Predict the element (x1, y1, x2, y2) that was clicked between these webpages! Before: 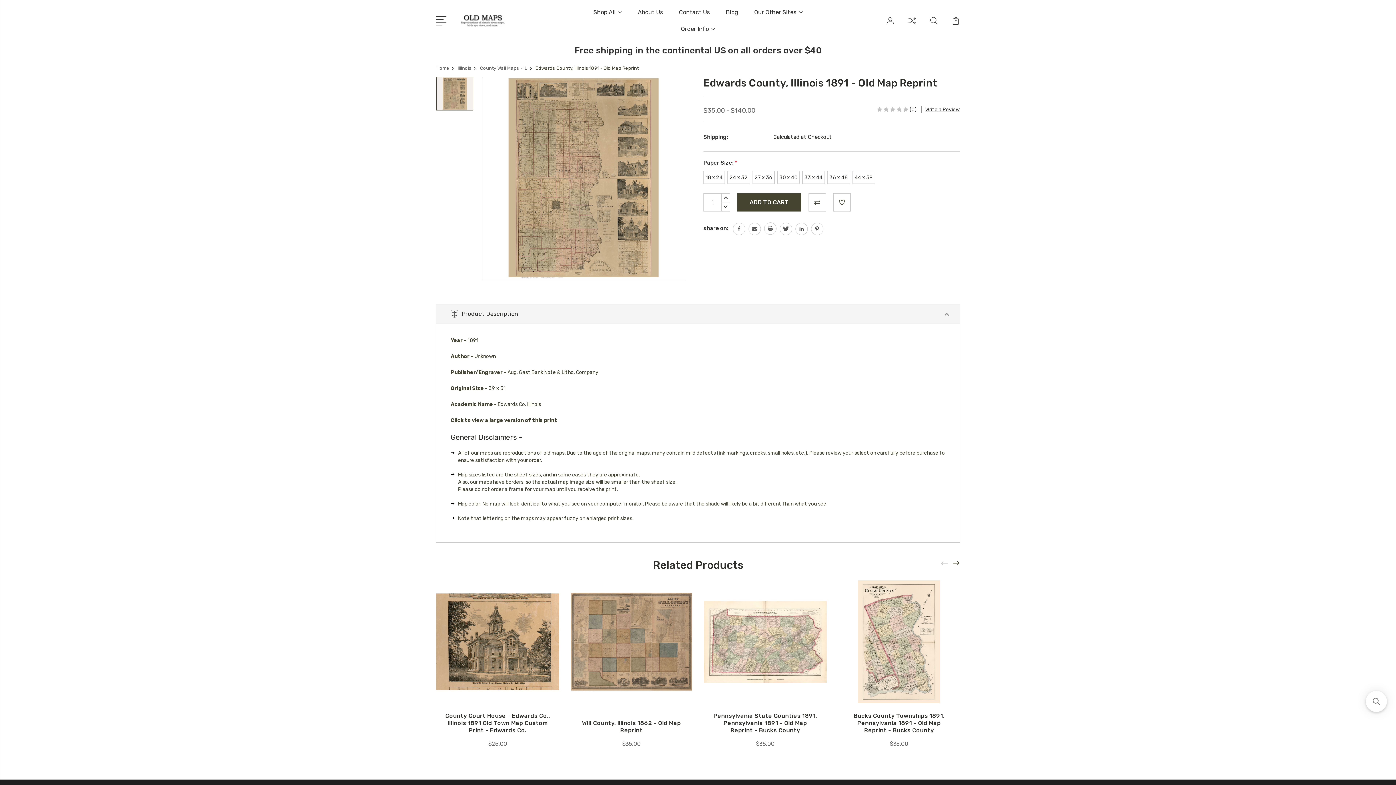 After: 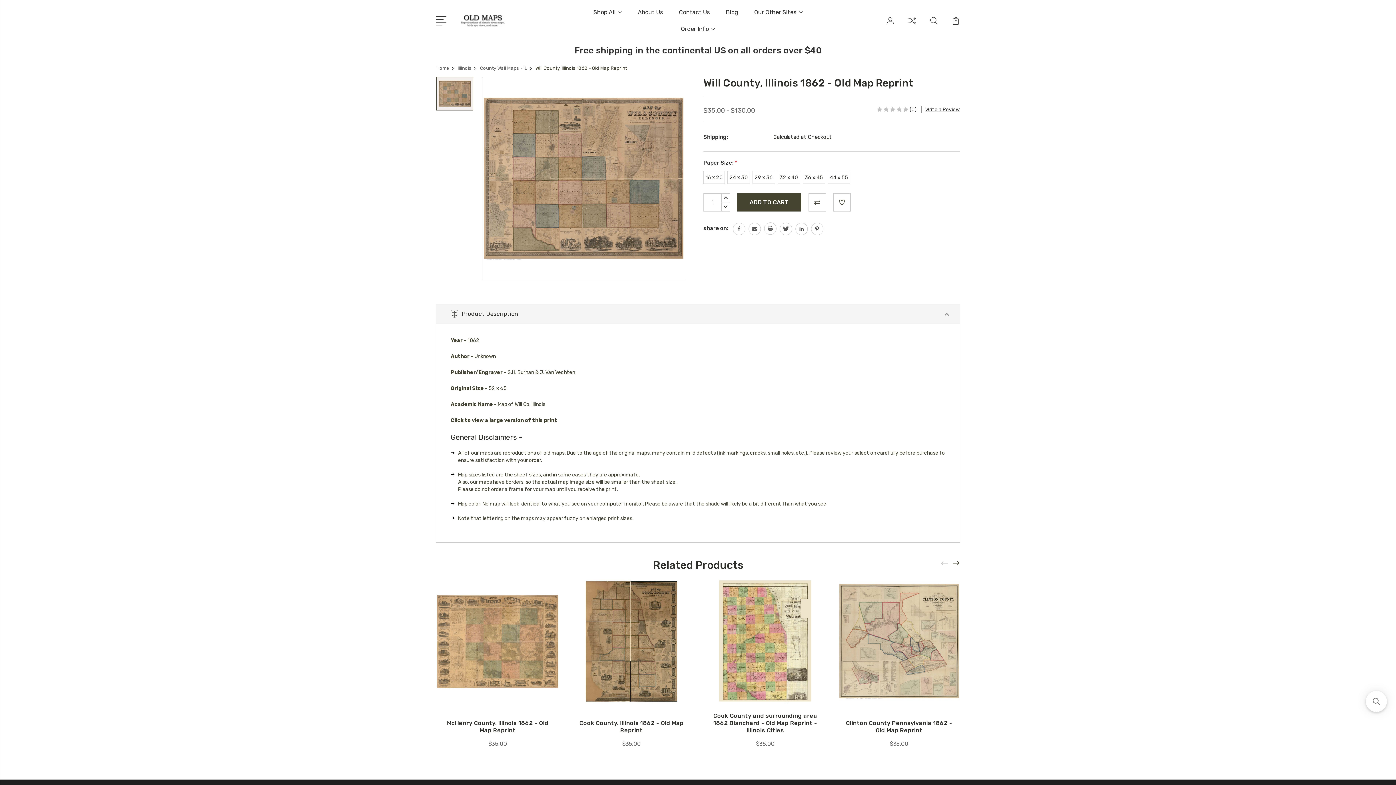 Action: bbox: (570, 580, 693, 703)